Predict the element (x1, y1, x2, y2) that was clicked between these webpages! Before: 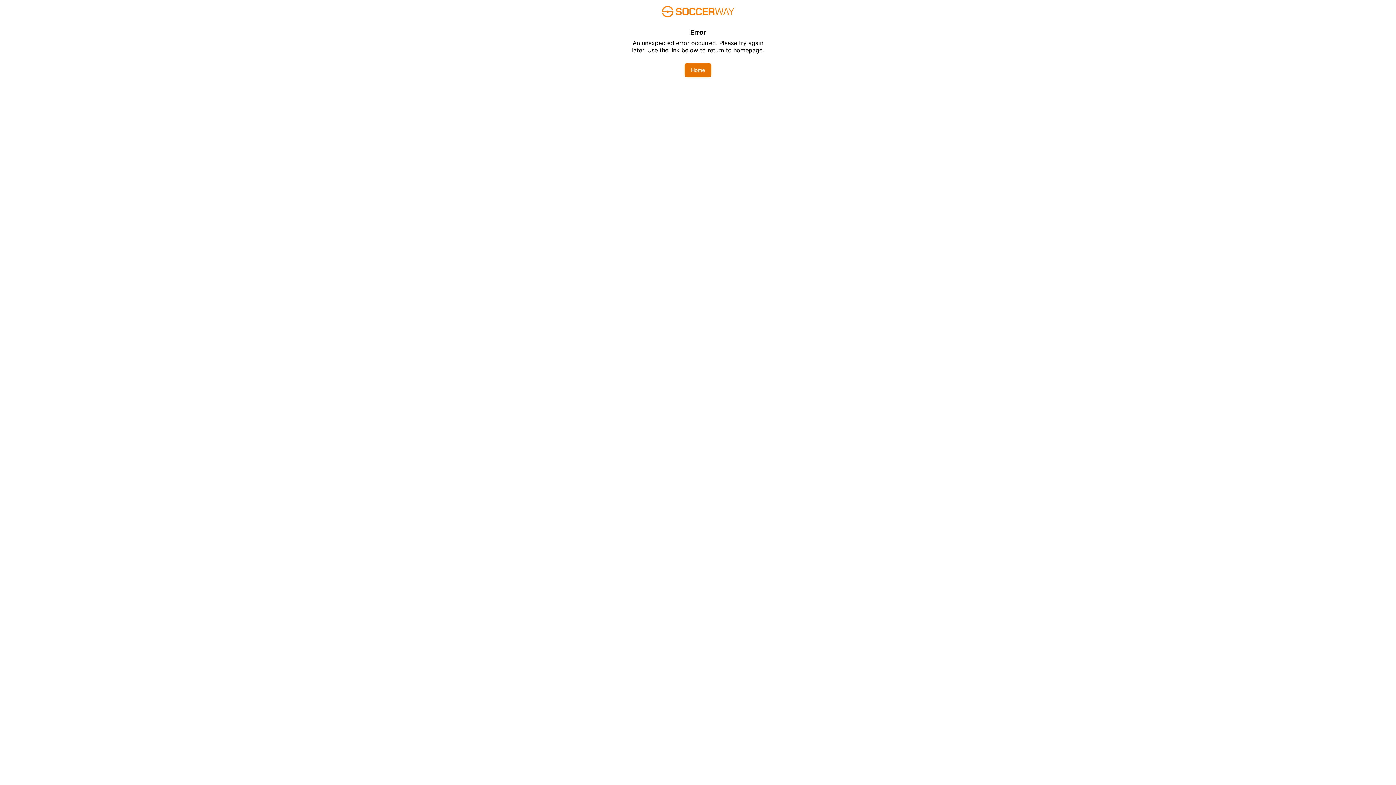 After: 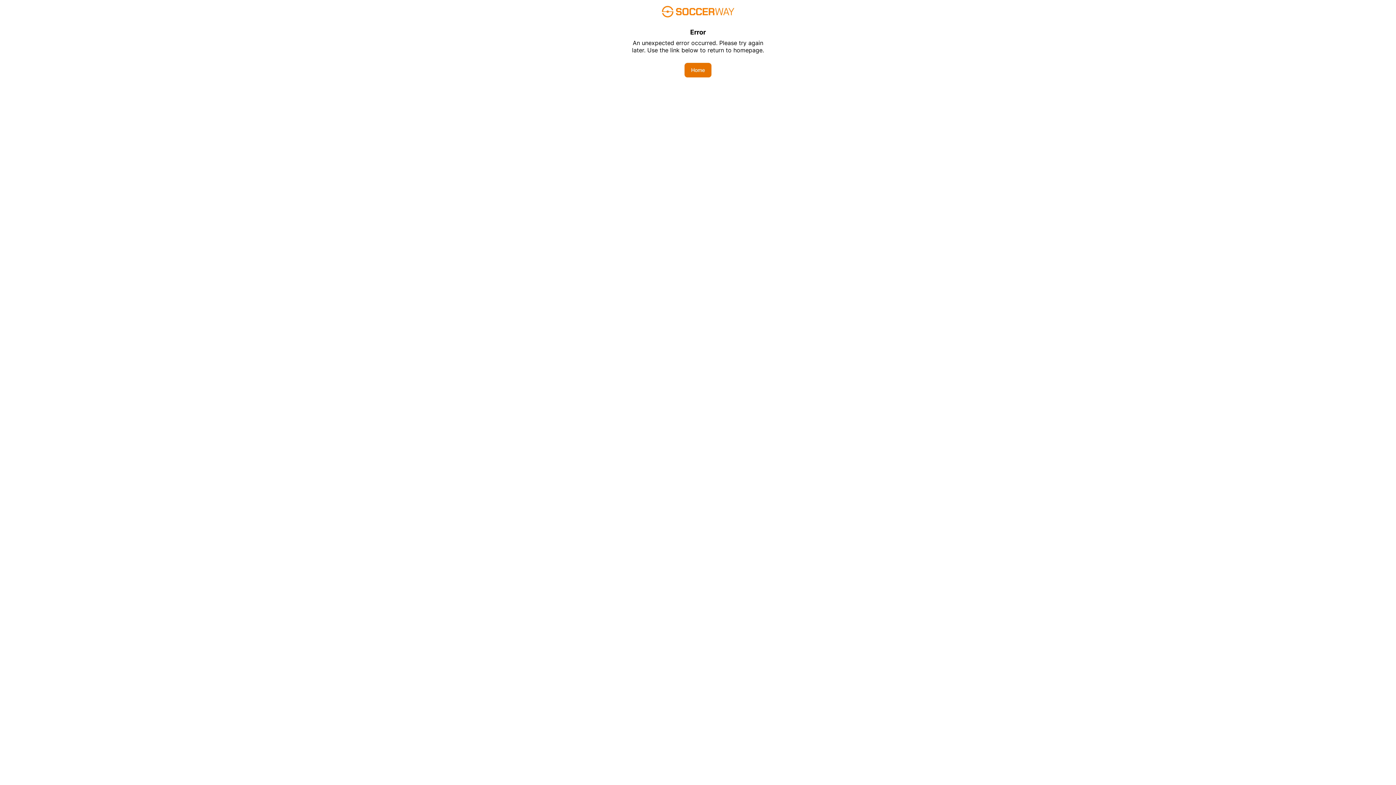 Action: label: Home bbox: (684, 62, 711, 77)